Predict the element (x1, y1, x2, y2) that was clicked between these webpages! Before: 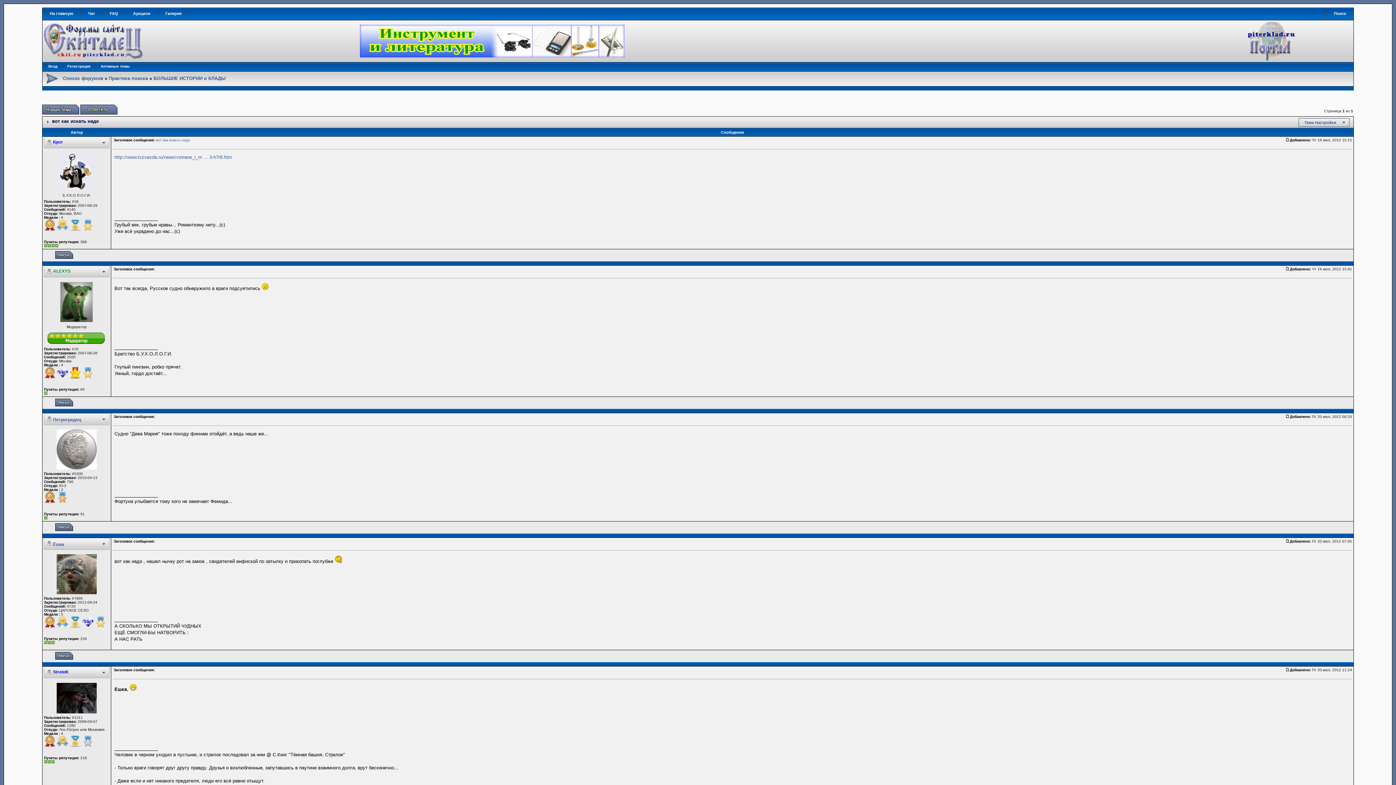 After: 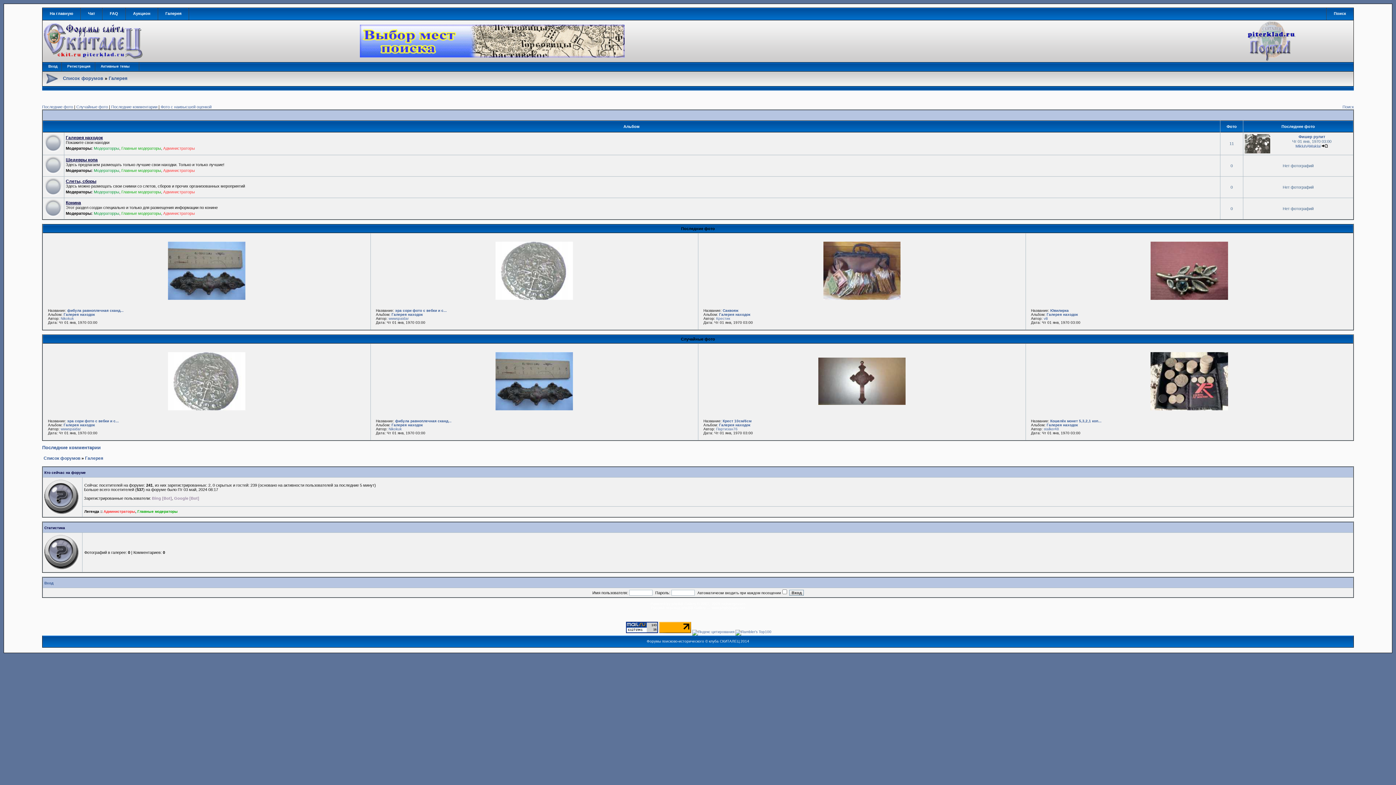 Action: label: Галерея bbox: (158, 8, 189, 20)